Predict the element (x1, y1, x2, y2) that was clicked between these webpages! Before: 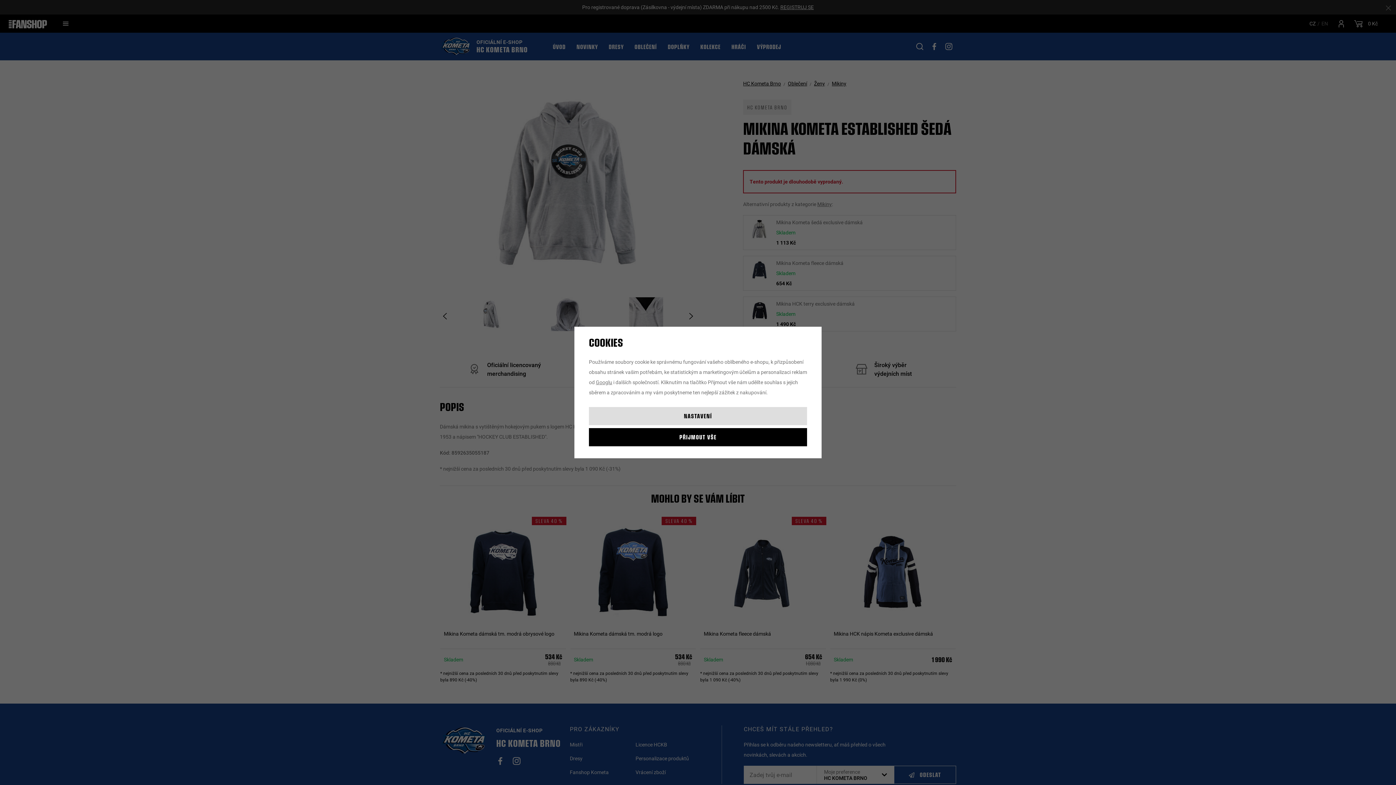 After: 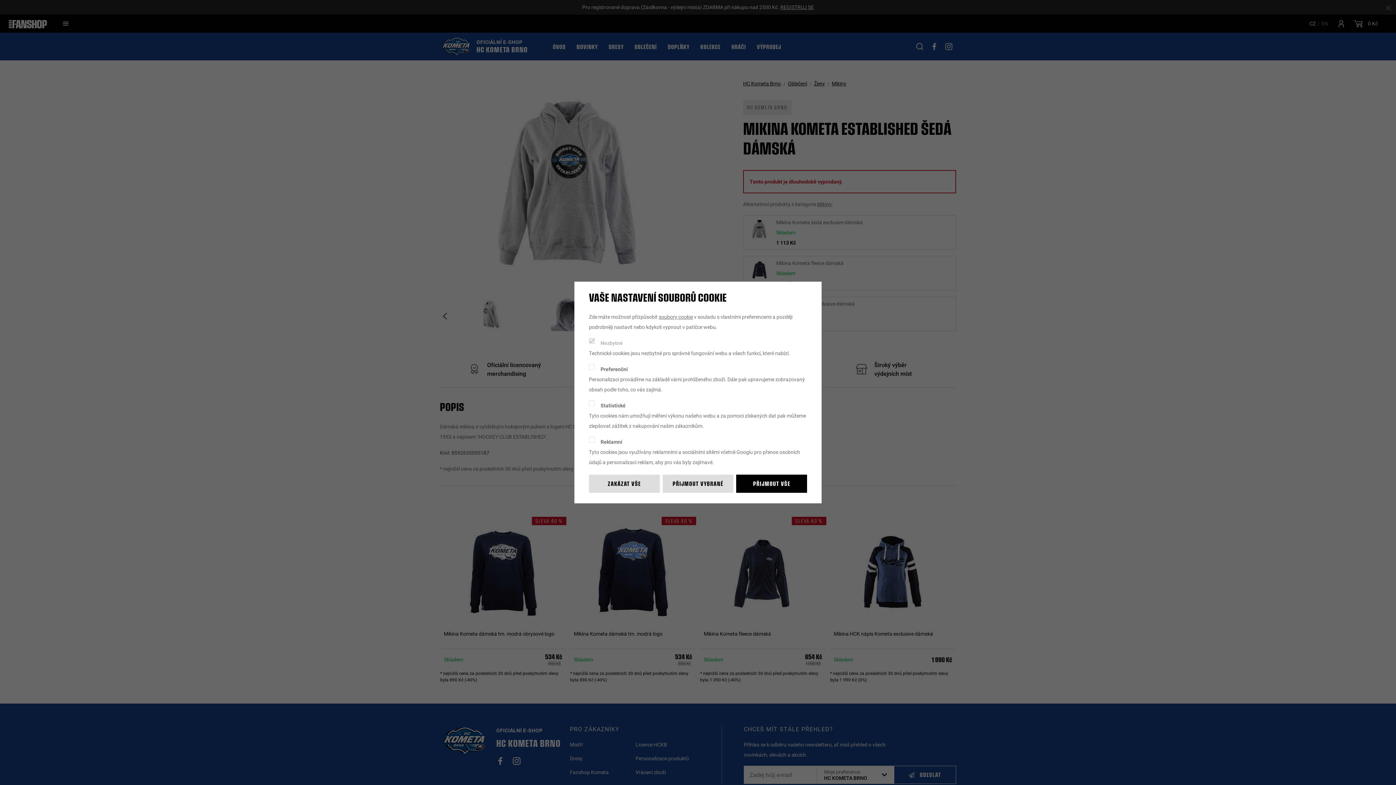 Action: label: NASTAVENÍ bbox: (589, 407, 807, 425)